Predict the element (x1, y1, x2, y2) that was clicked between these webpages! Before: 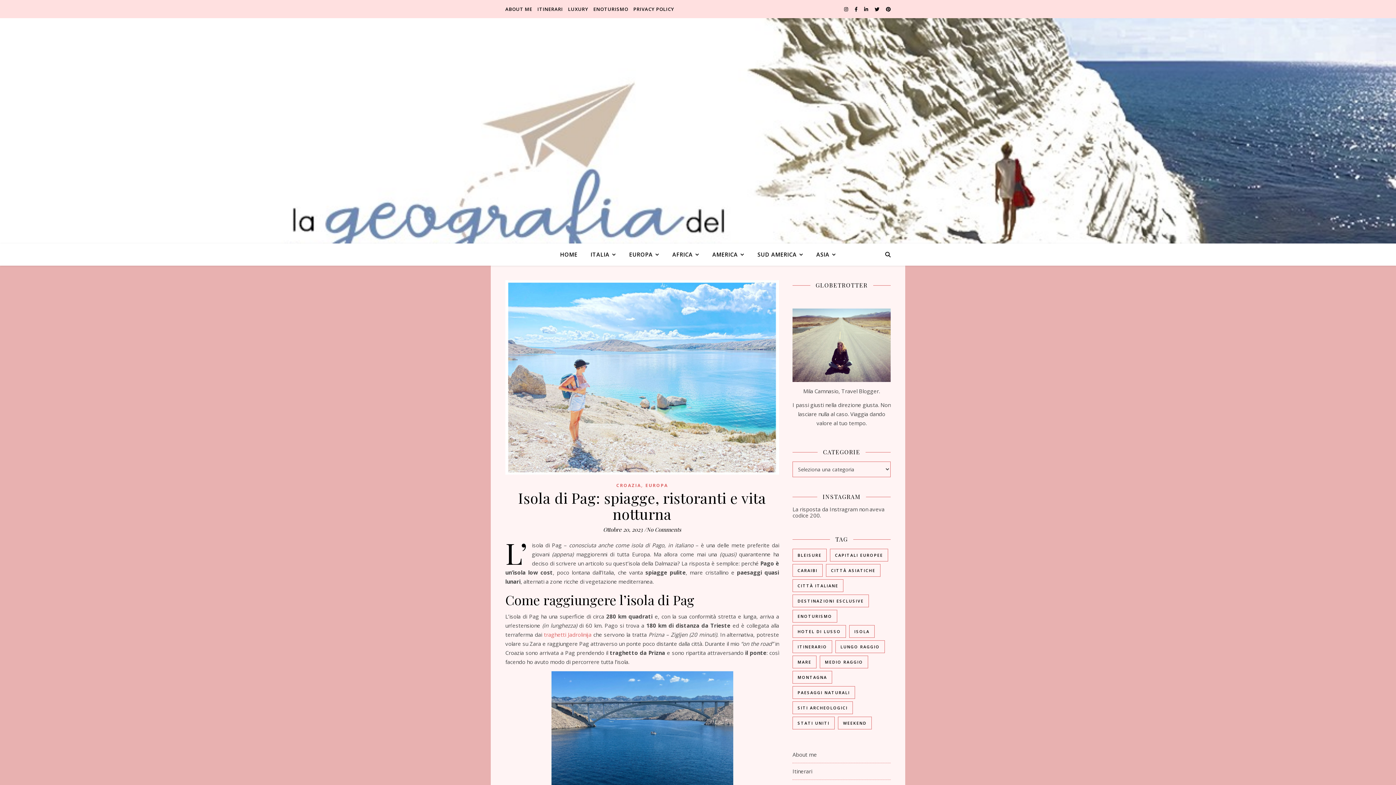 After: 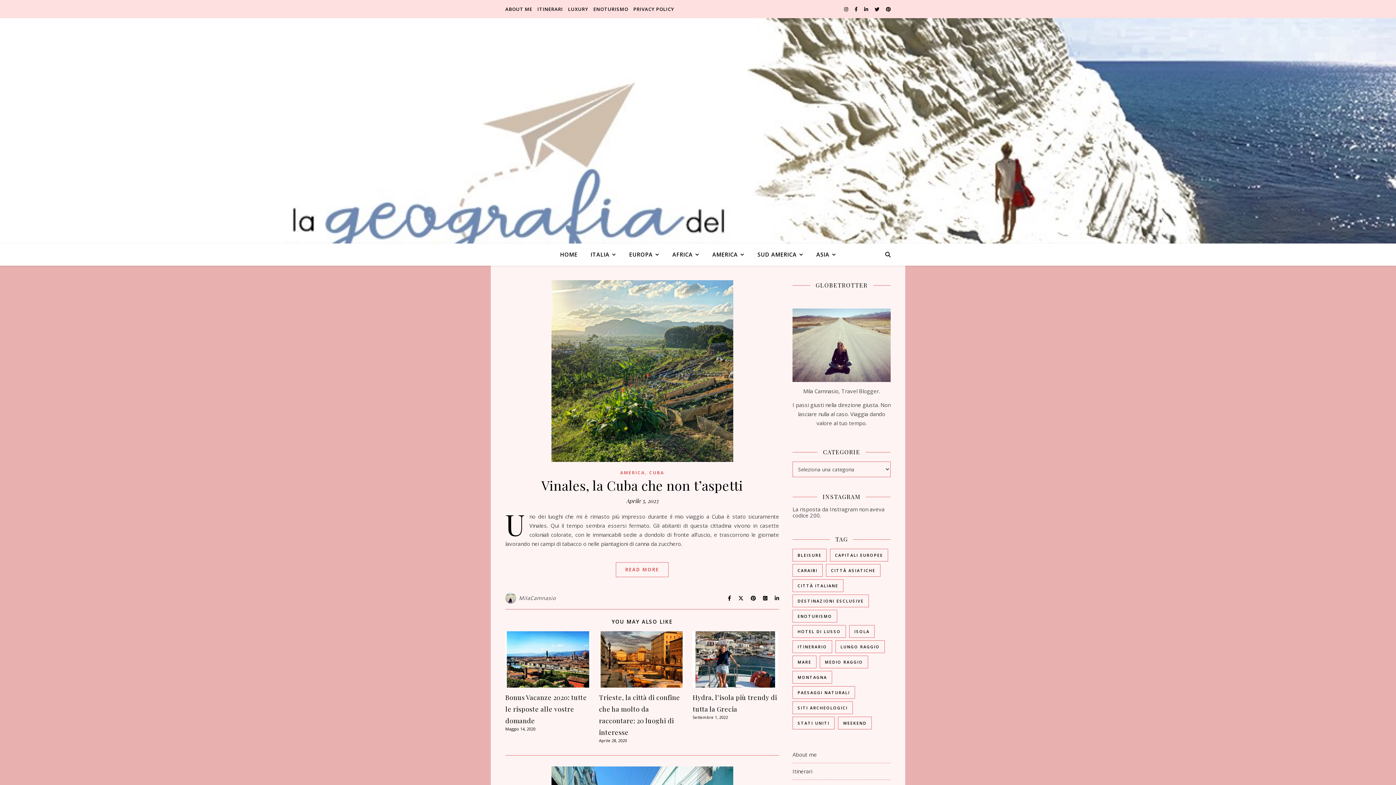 Action: bbox: (835, 640, 885, 653) label: Lungo raggio (54 elementi)